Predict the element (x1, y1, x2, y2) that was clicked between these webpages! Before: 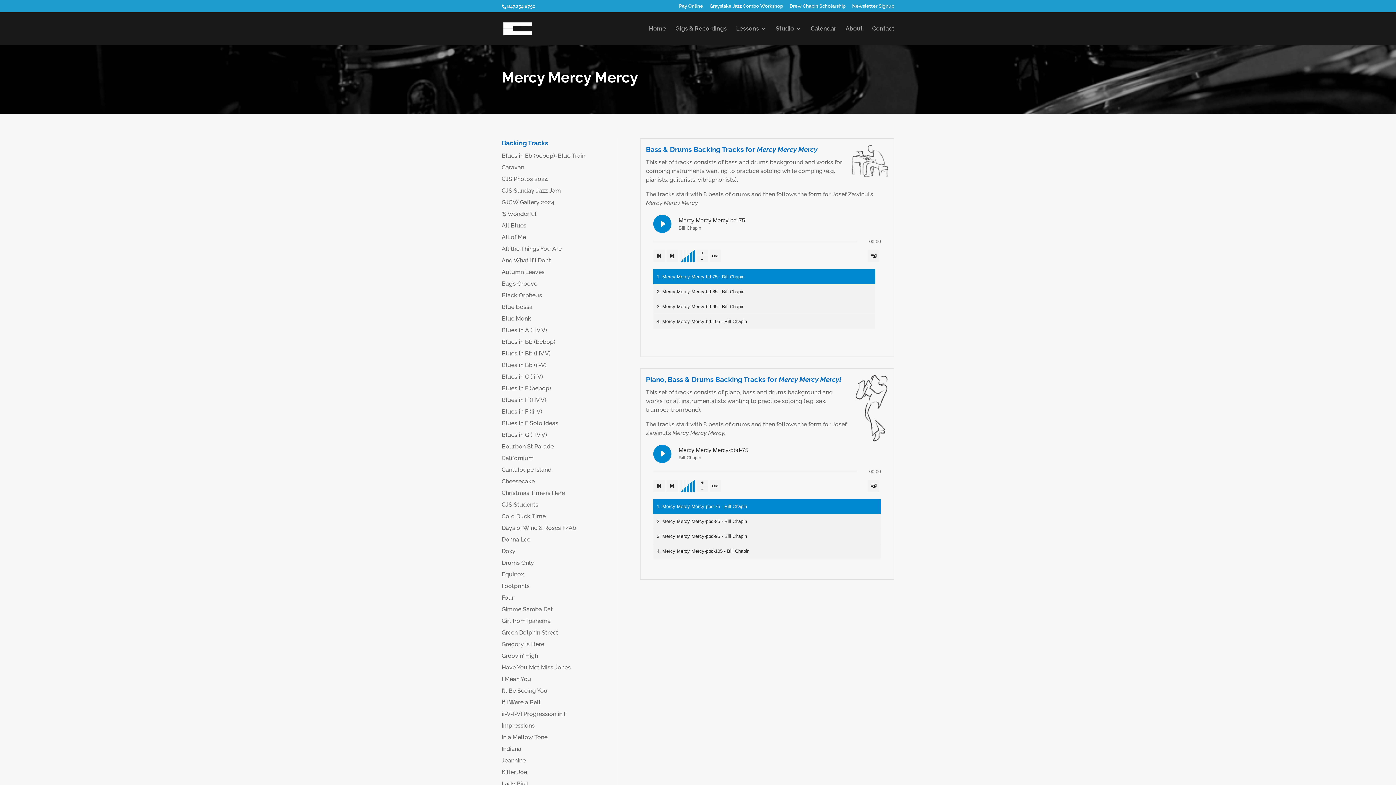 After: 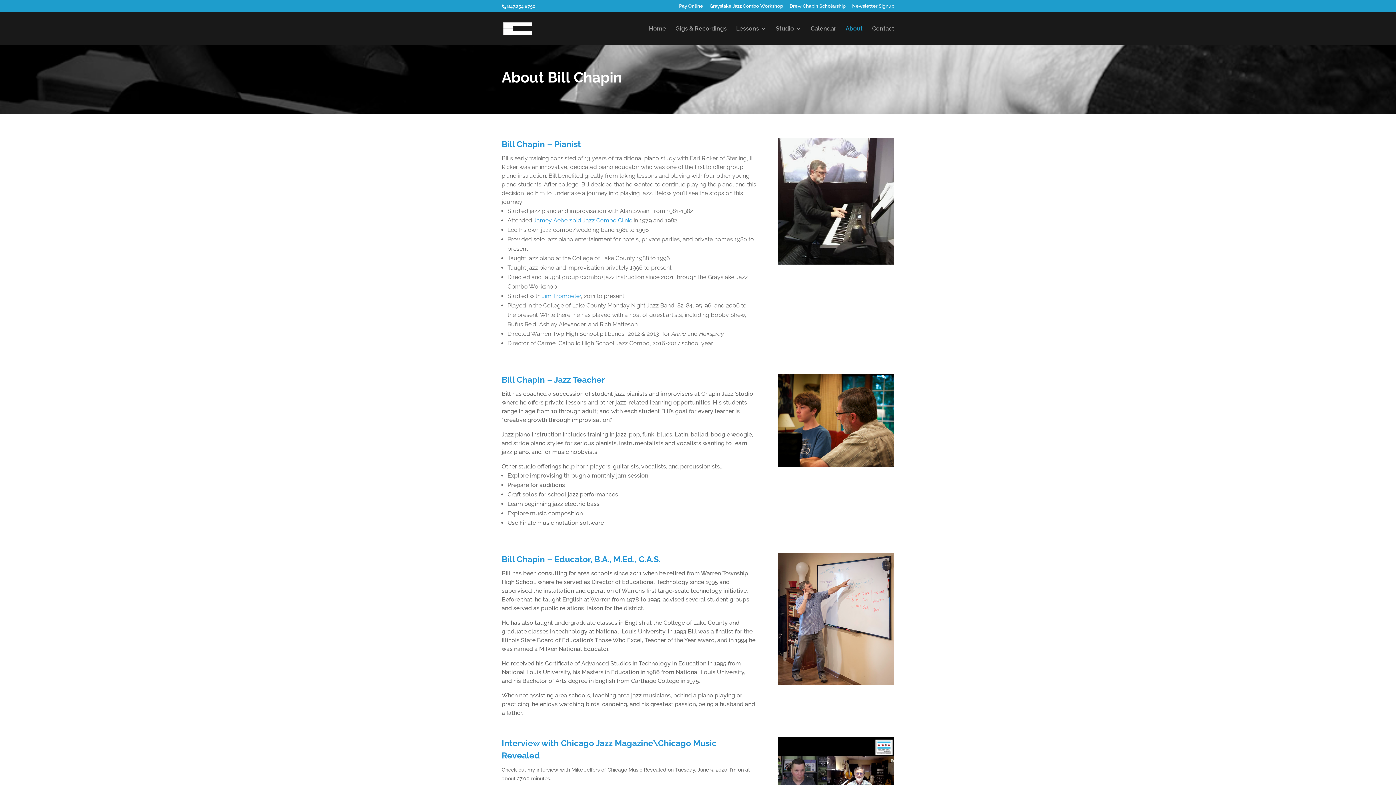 Action: label: About bbox: (845, 26, 862, 44)